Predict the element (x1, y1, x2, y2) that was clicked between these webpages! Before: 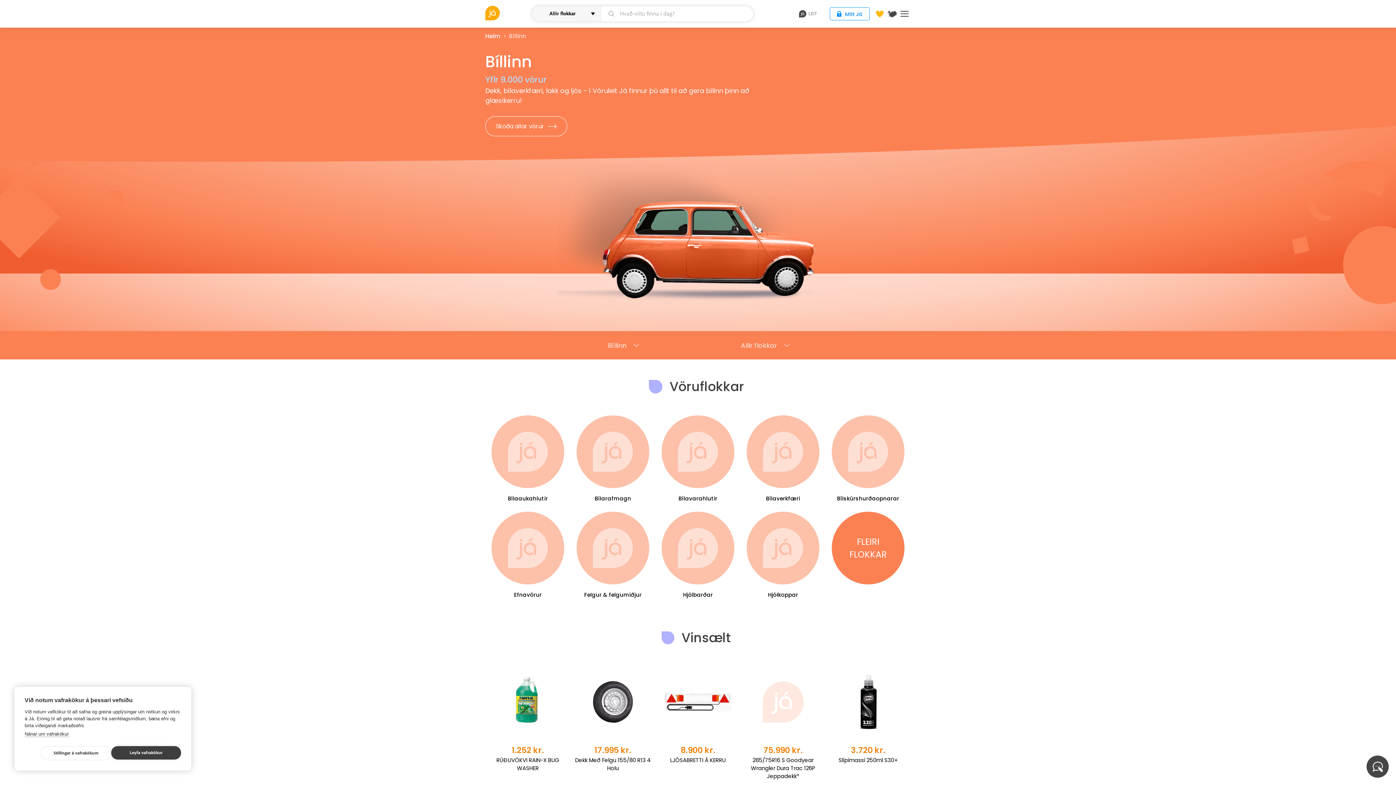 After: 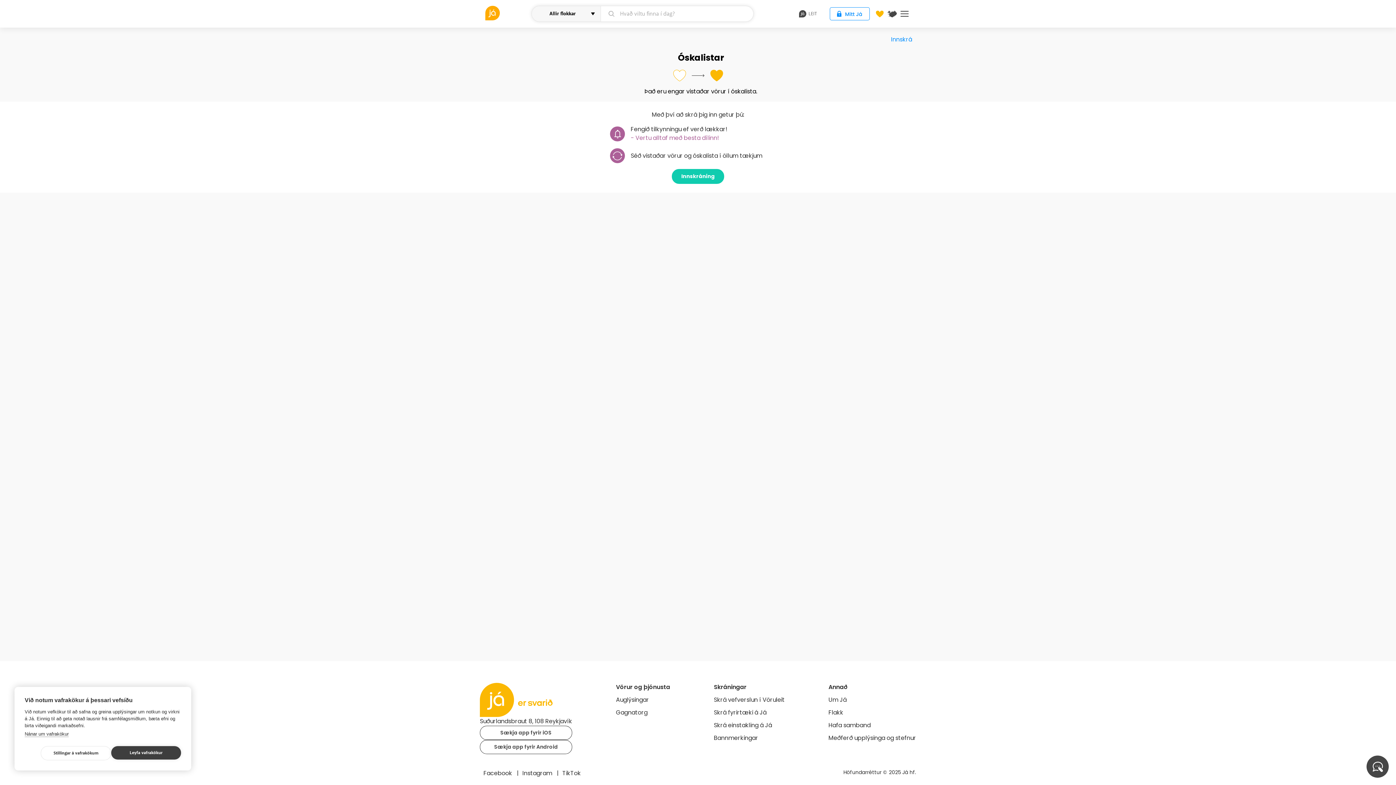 Action: label: Óskalistar bbox: (876, 10, 884, 17)